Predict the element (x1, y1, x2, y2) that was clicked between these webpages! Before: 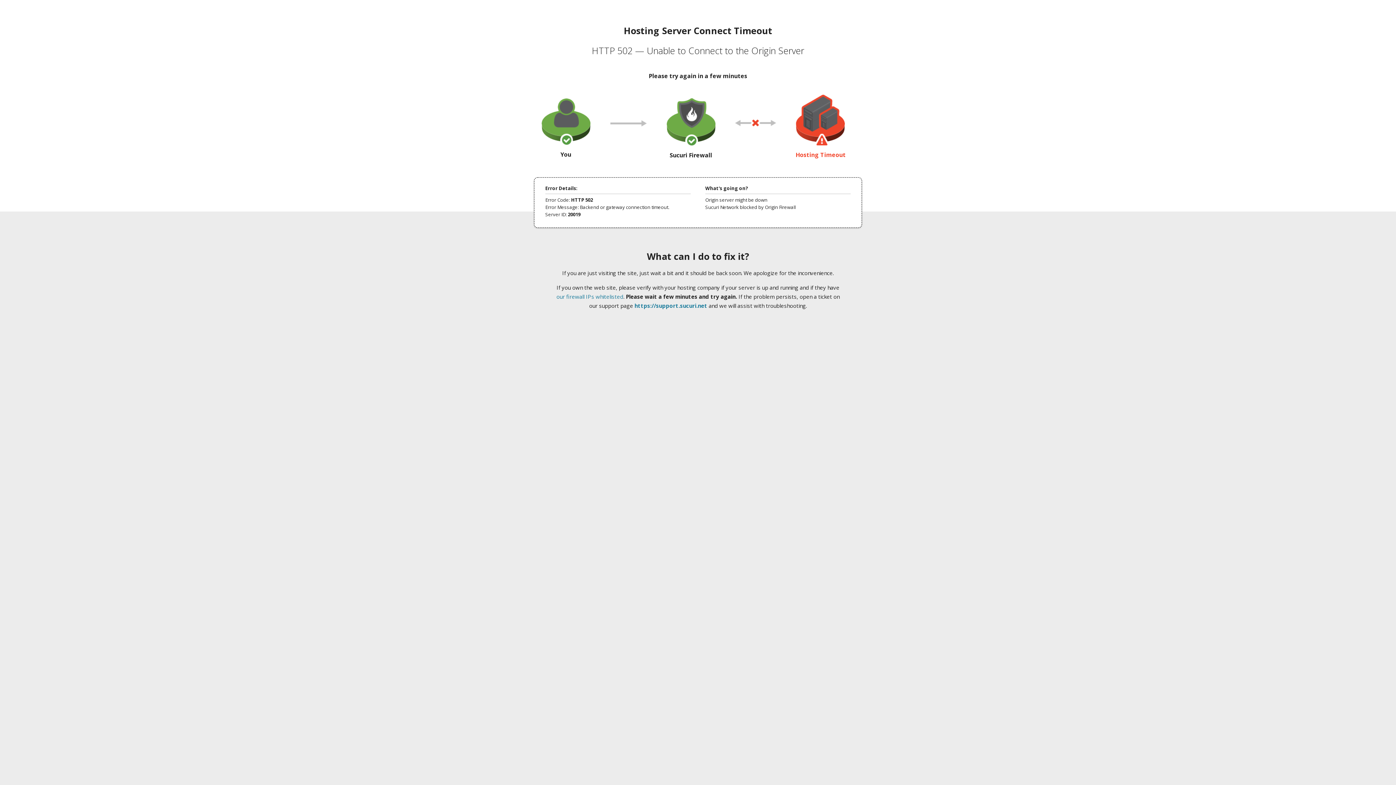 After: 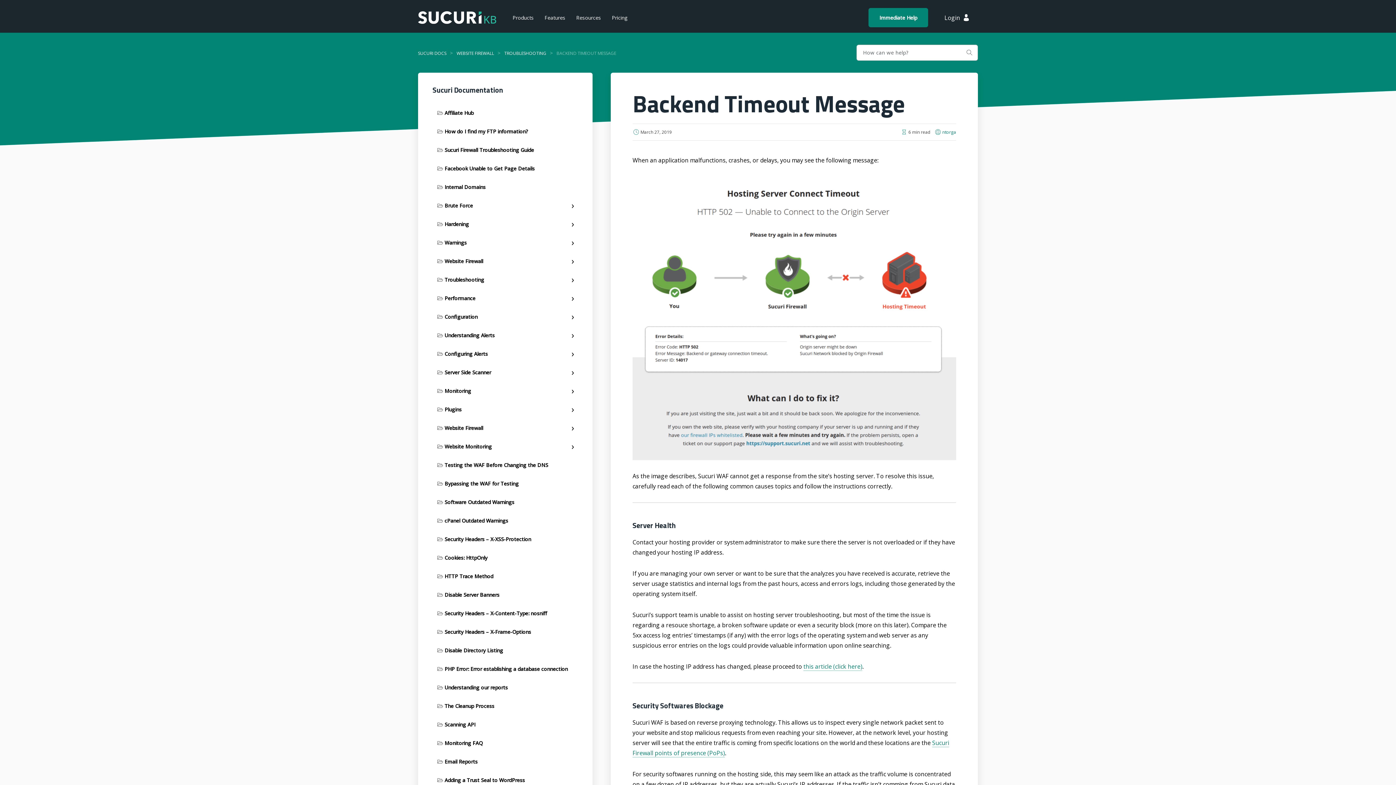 Action: bbox: (556, 293, 623, 300) label: our firewall IPs whitelisted